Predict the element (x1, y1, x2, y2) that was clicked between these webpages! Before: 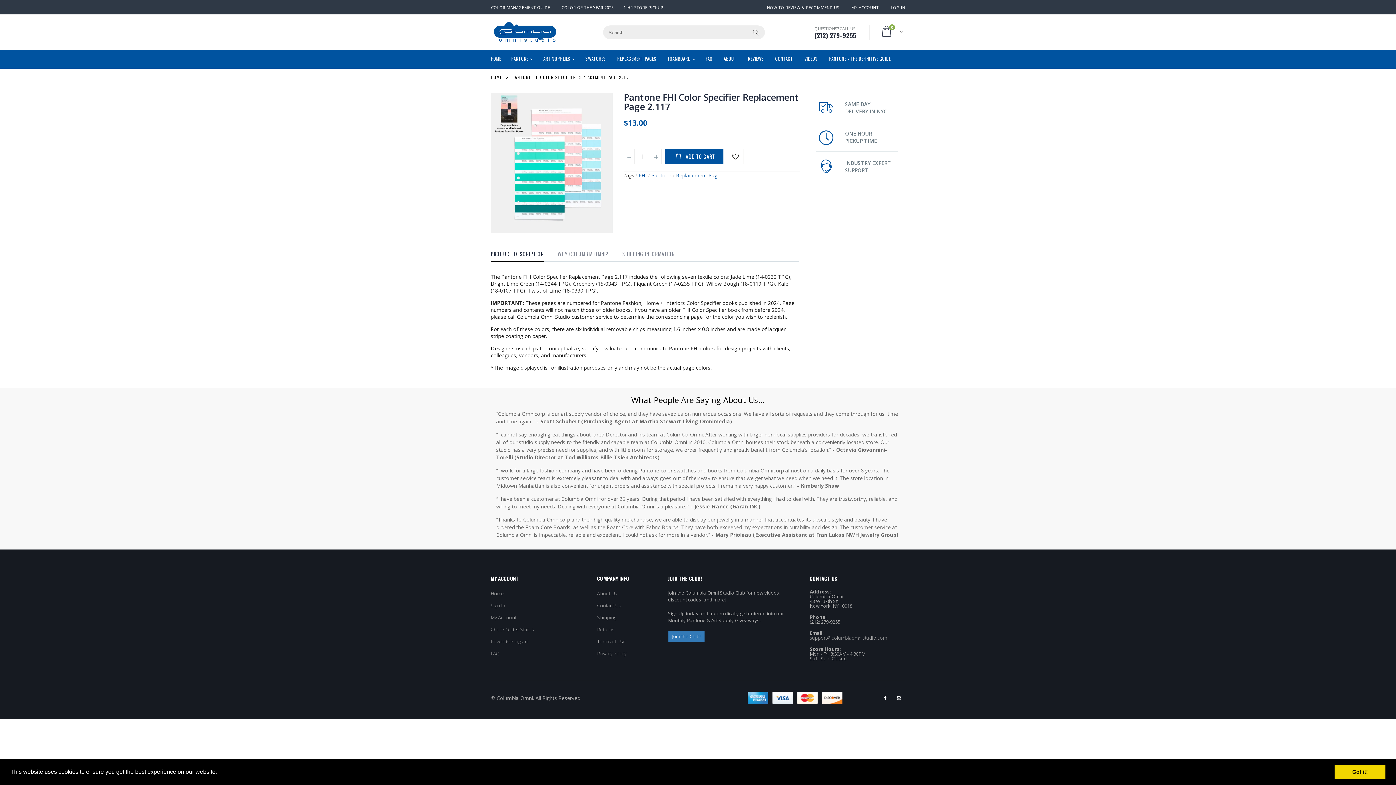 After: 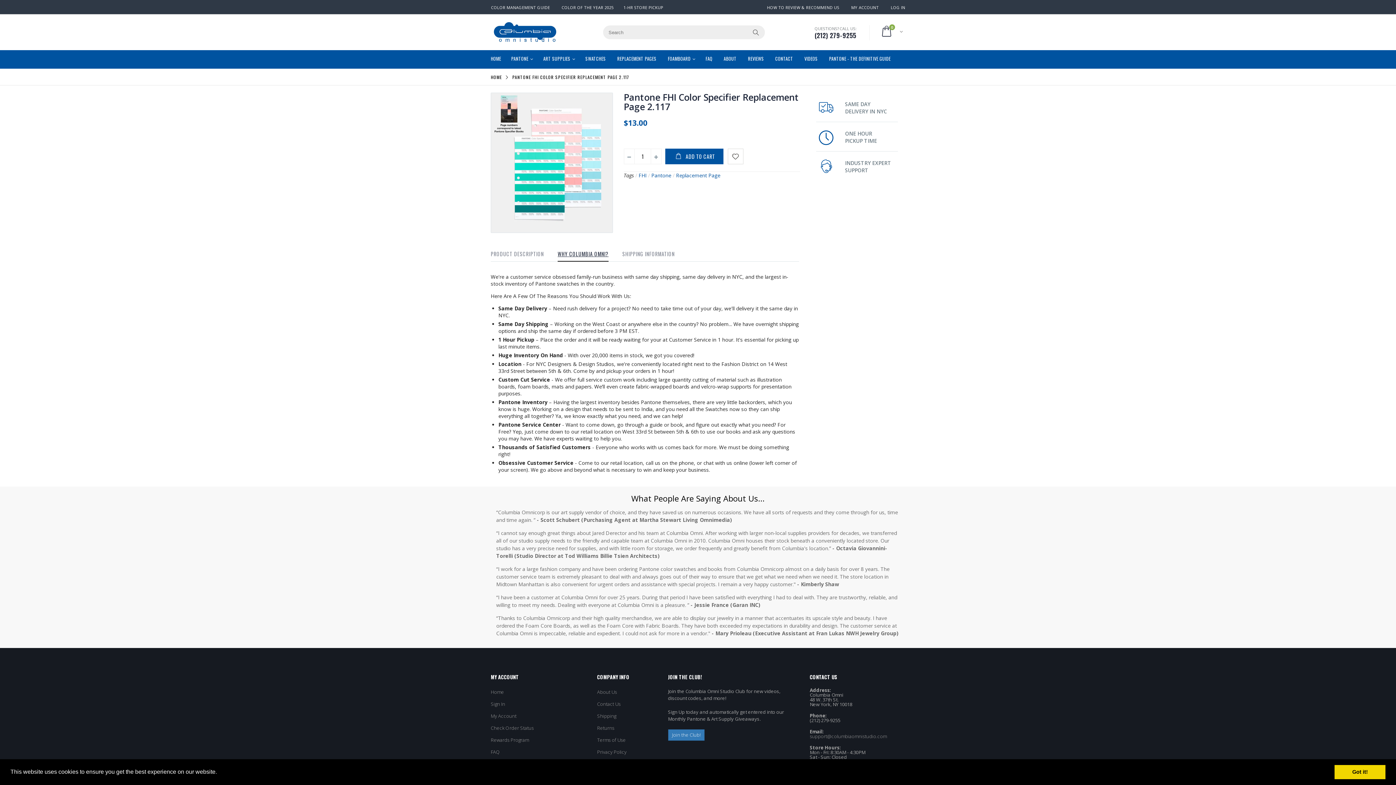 Action: bbox: (557, 248, 608, 261) label: WHY COLUMBIA OMNI?